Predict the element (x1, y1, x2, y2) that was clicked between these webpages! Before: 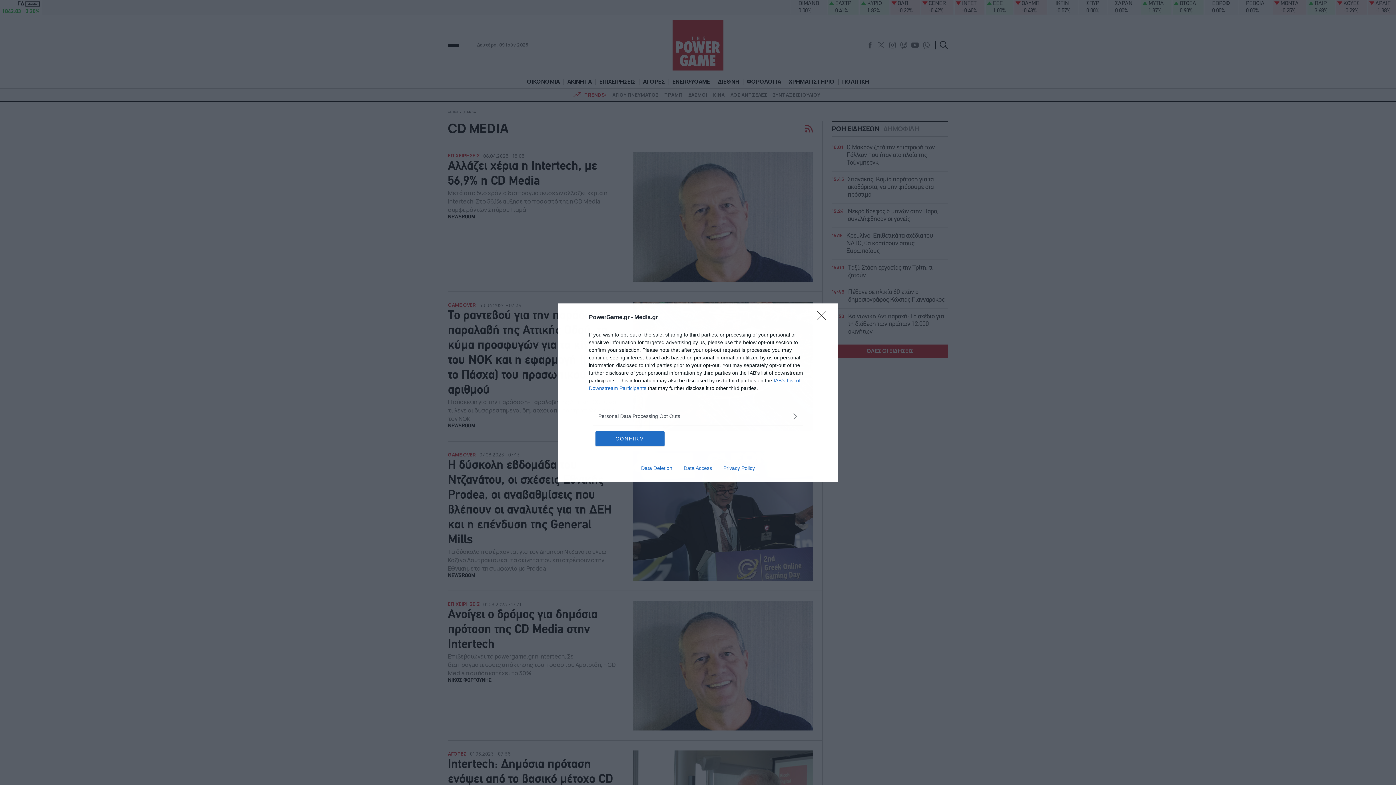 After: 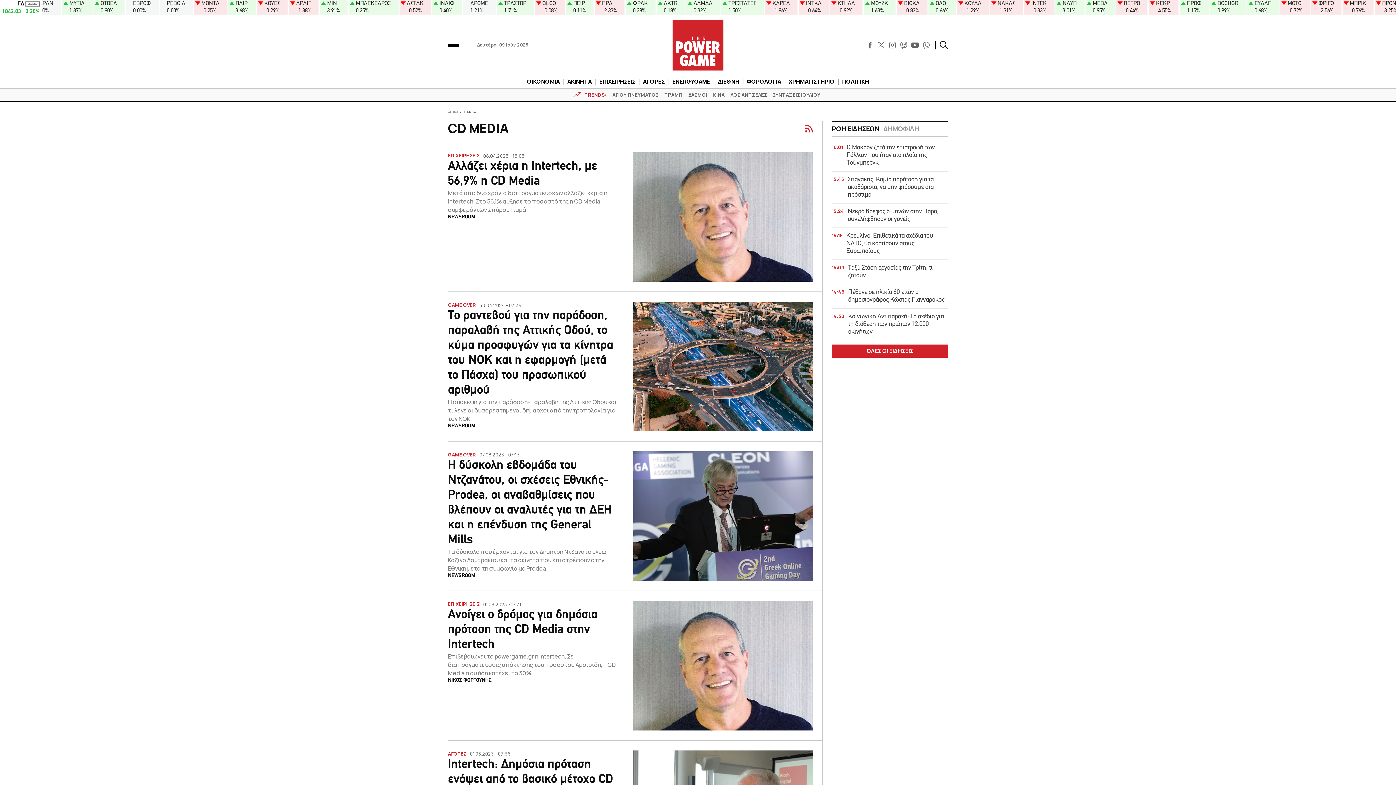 Action: bbox: (817, 310, 830, 324) label: Close